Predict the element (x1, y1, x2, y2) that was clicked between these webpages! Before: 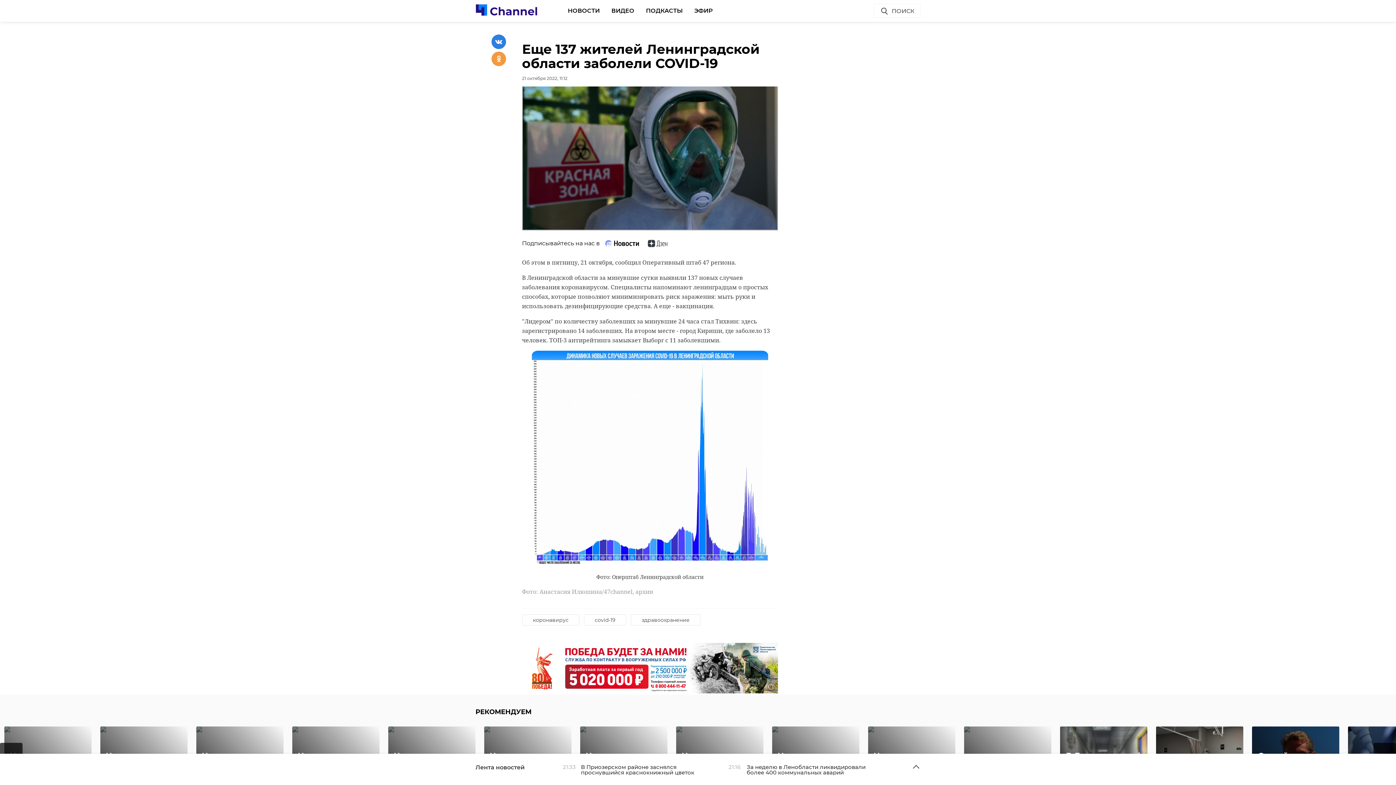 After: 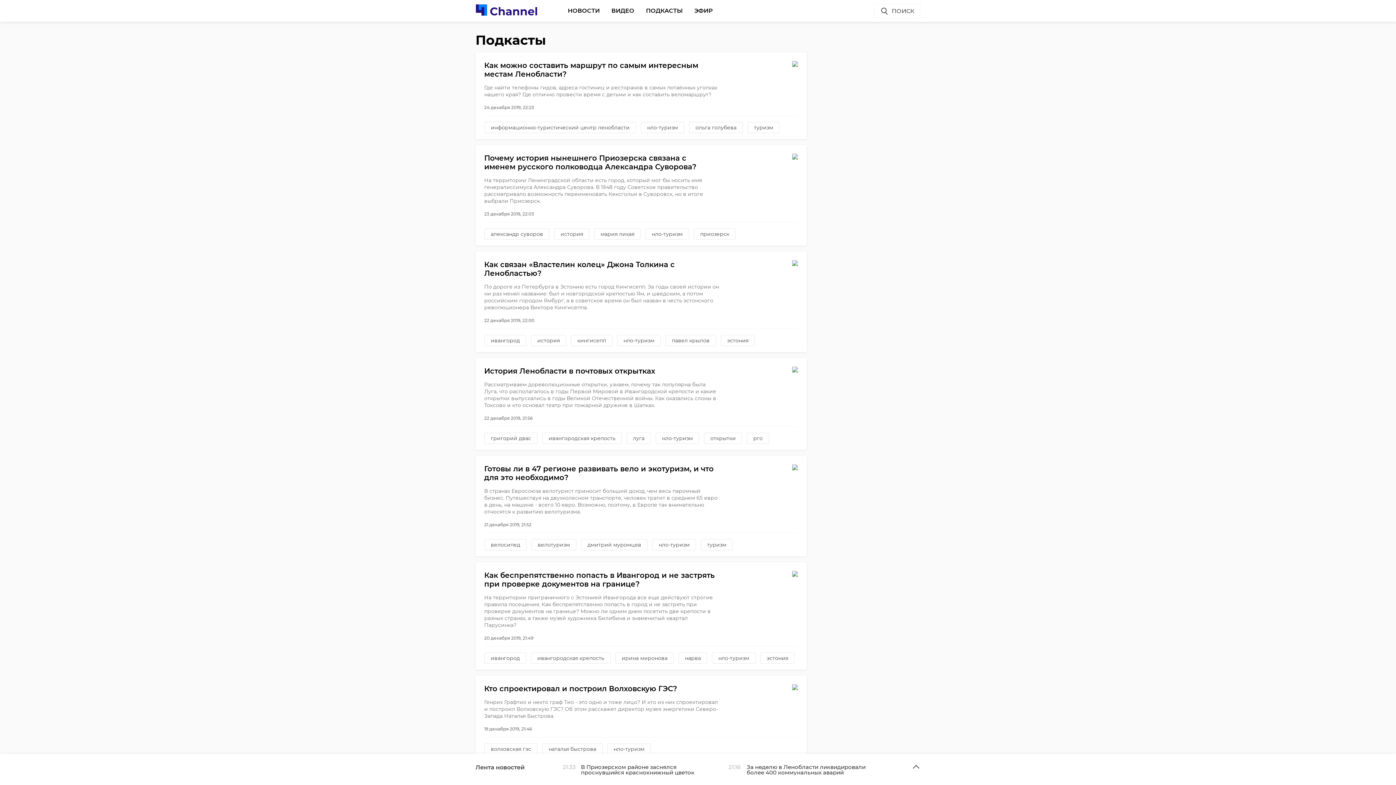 Action: label: ПОДКАСТЫ bbox: (646, 3, 682, 17)